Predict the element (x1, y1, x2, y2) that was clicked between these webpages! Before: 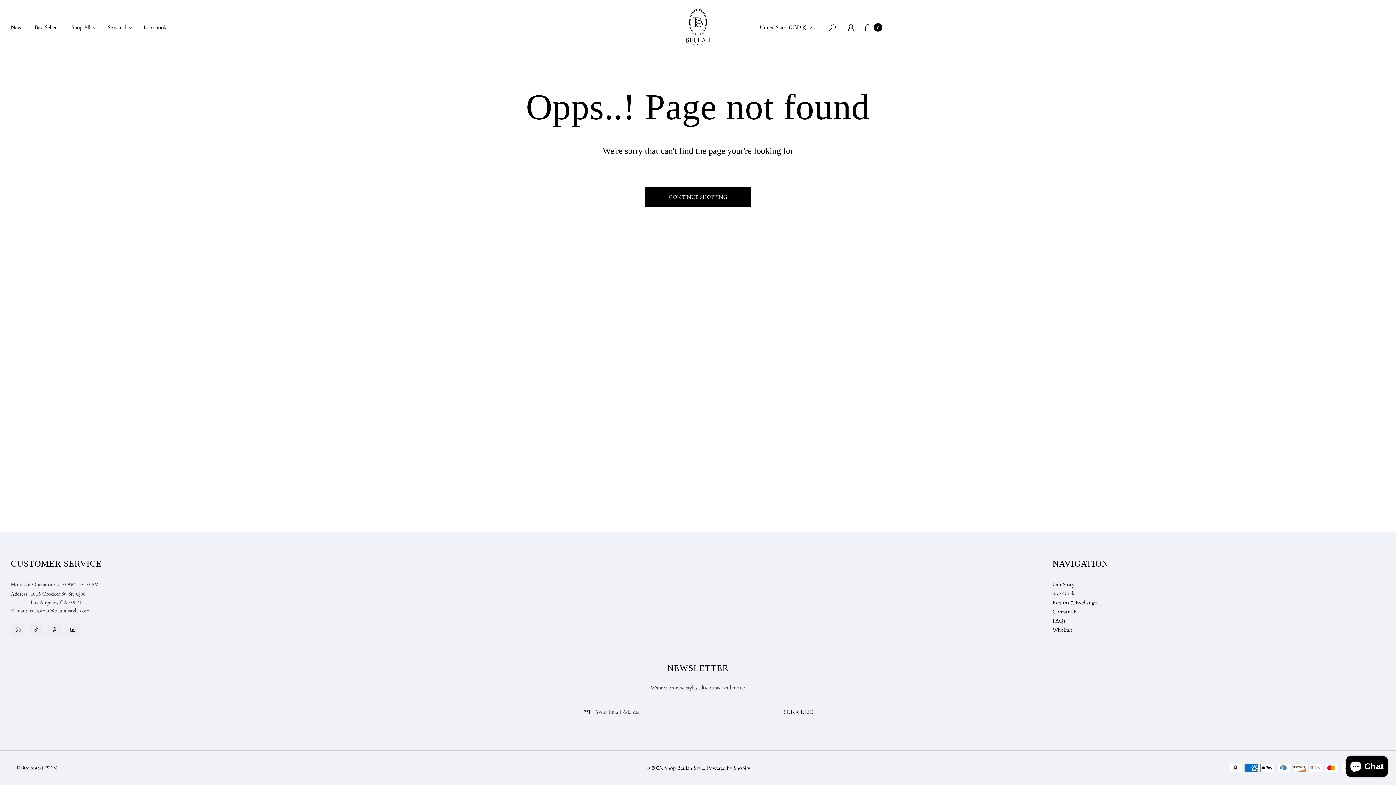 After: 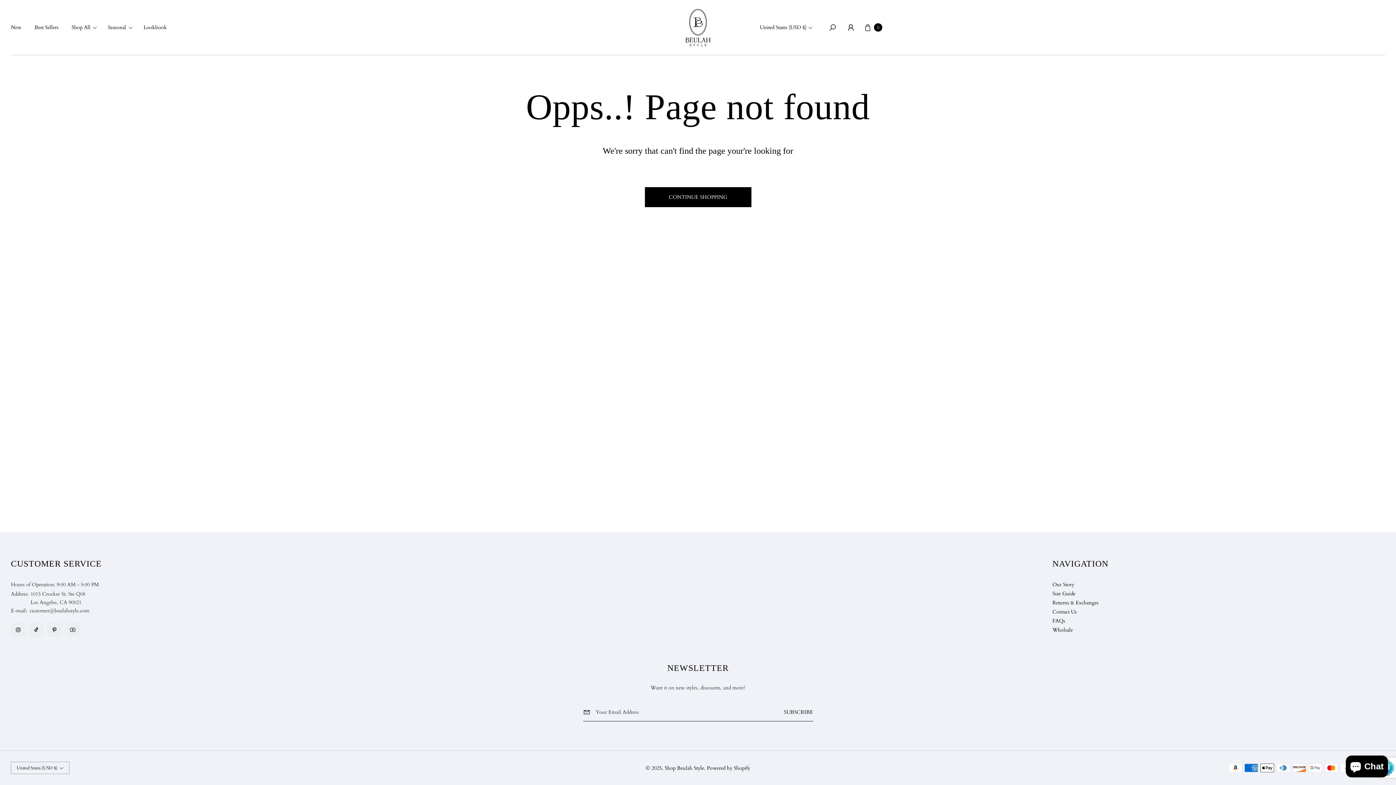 Action: bbox: (784, 704, 813, 720) label: Subscribe